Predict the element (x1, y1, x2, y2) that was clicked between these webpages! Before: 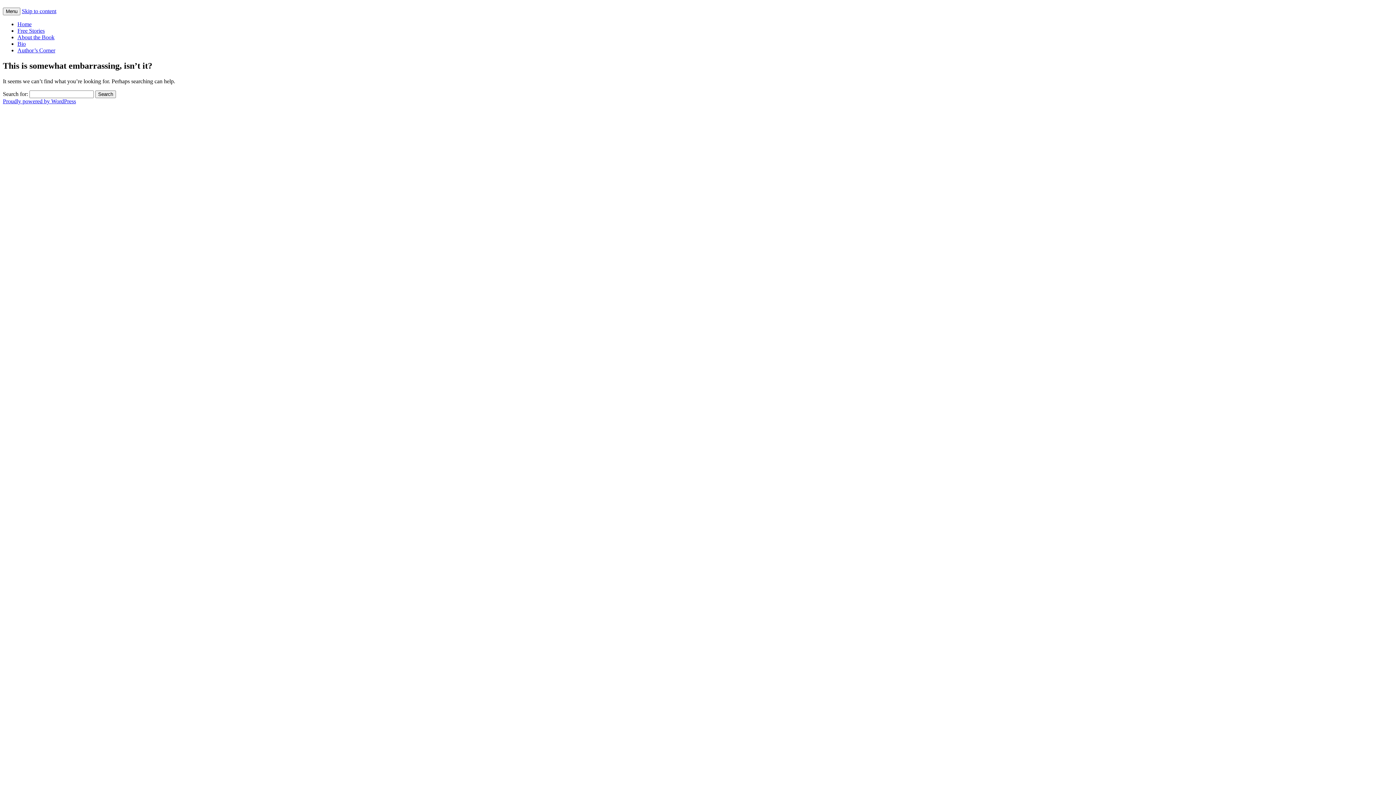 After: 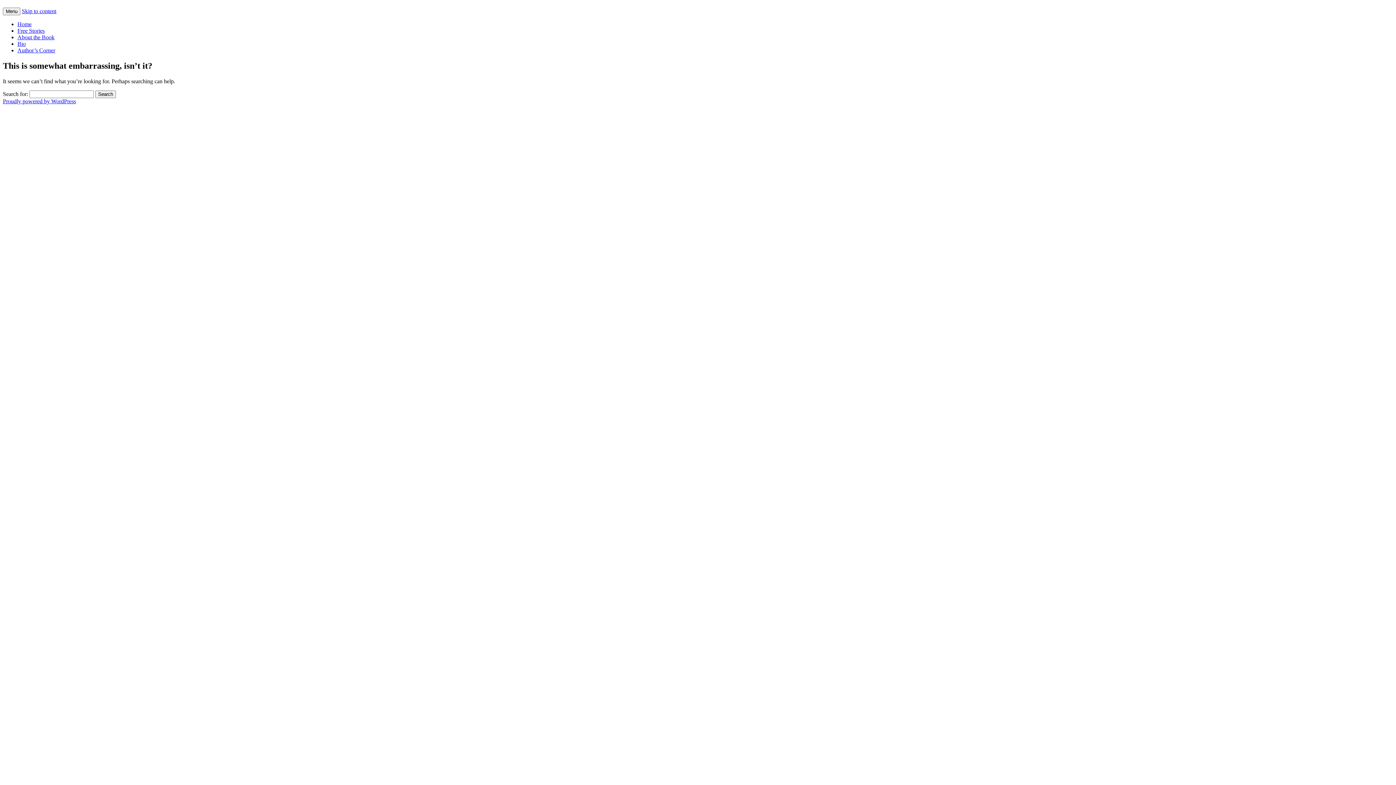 Action: bbox: (21, 8, 56, 14) label: Skip to content